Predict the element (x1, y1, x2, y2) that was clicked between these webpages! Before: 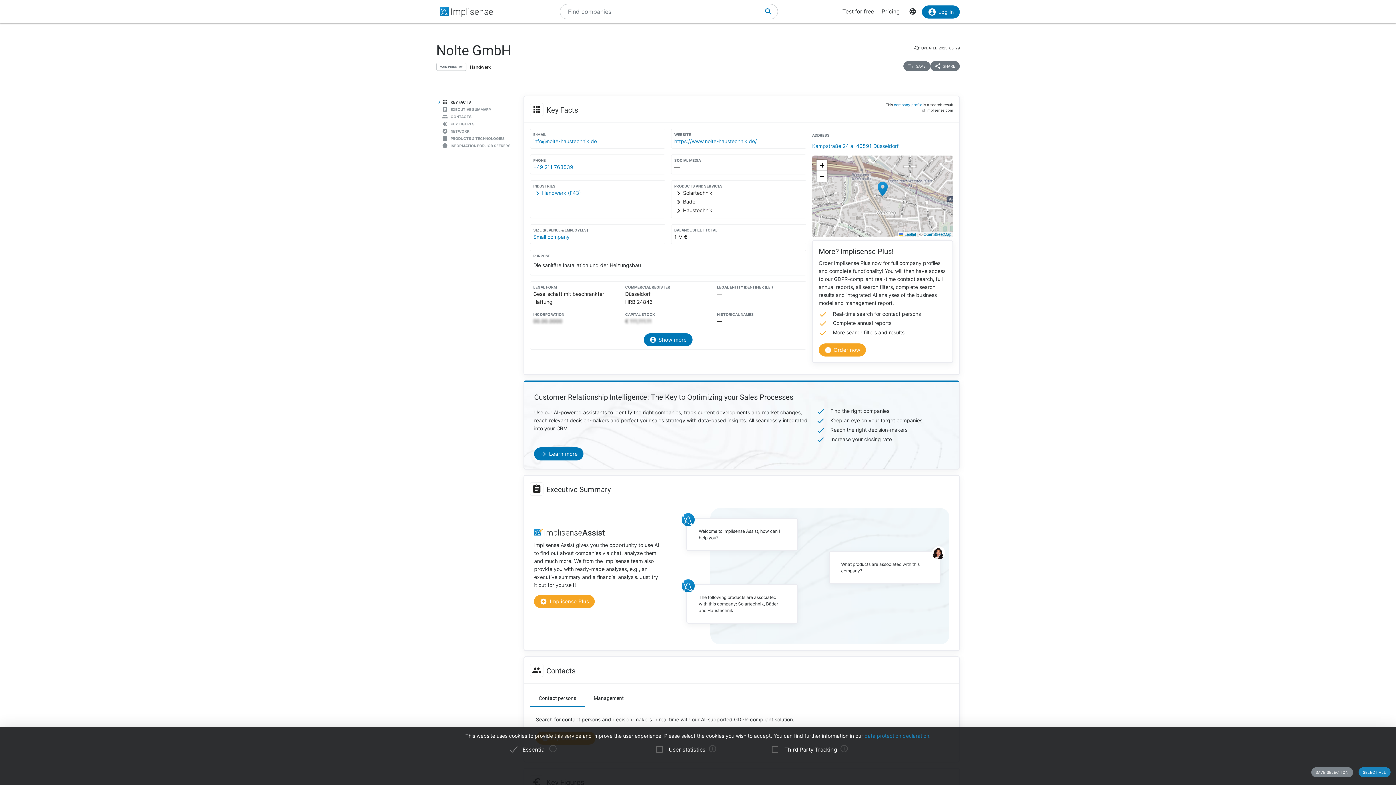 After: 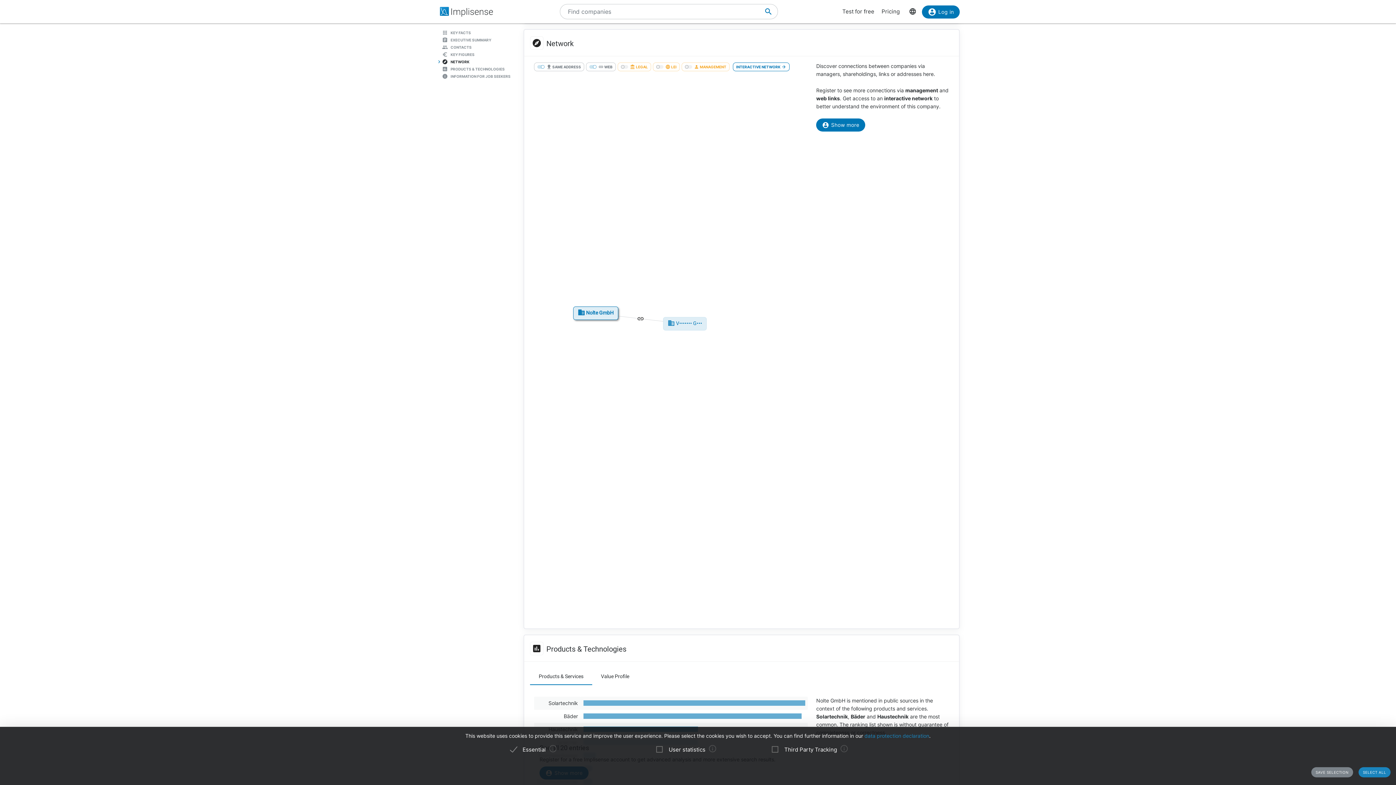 Action: bbox: (436, 128, 523, 134) label: NETWORK